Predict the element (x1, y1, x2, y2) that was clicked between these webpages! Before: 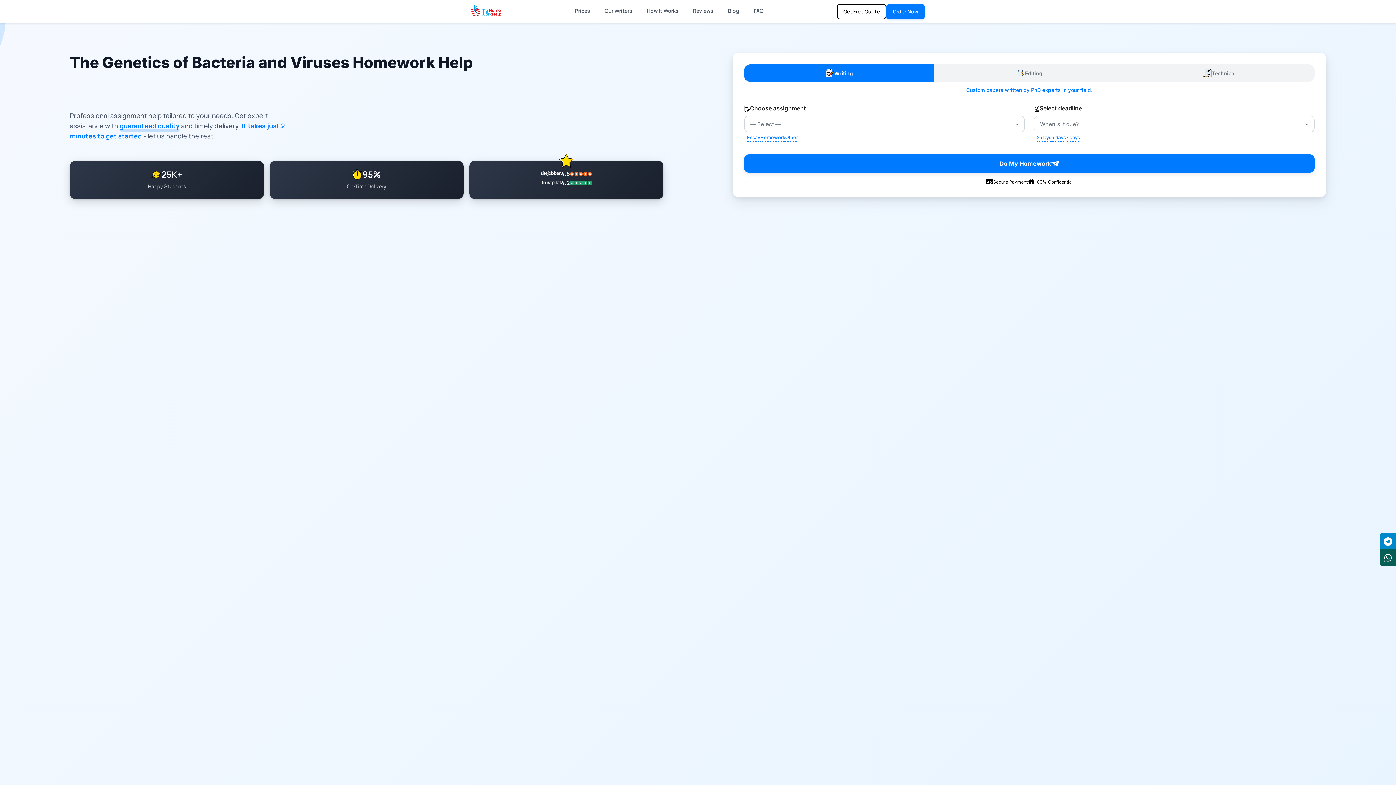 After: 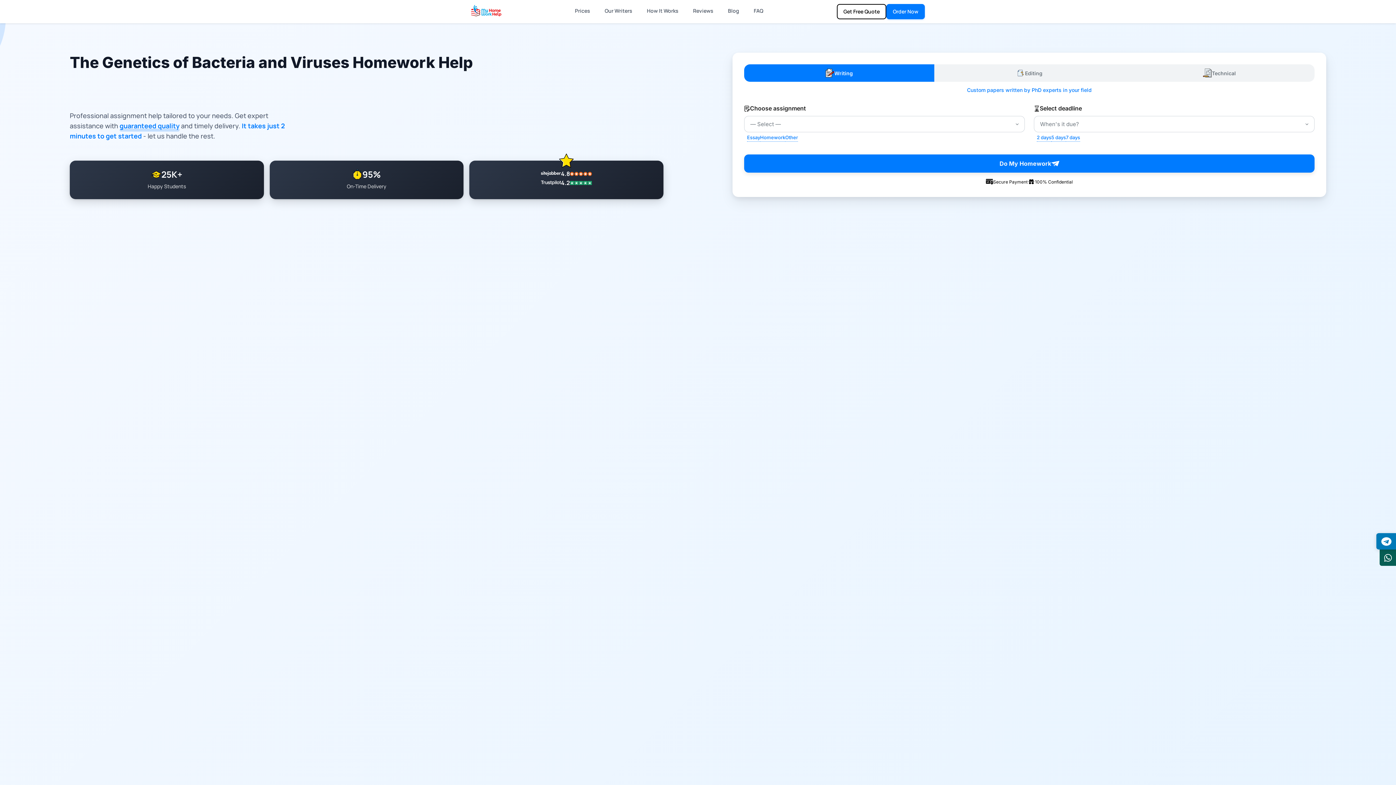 Action: bbox: (1380, 533, 1396, 549)